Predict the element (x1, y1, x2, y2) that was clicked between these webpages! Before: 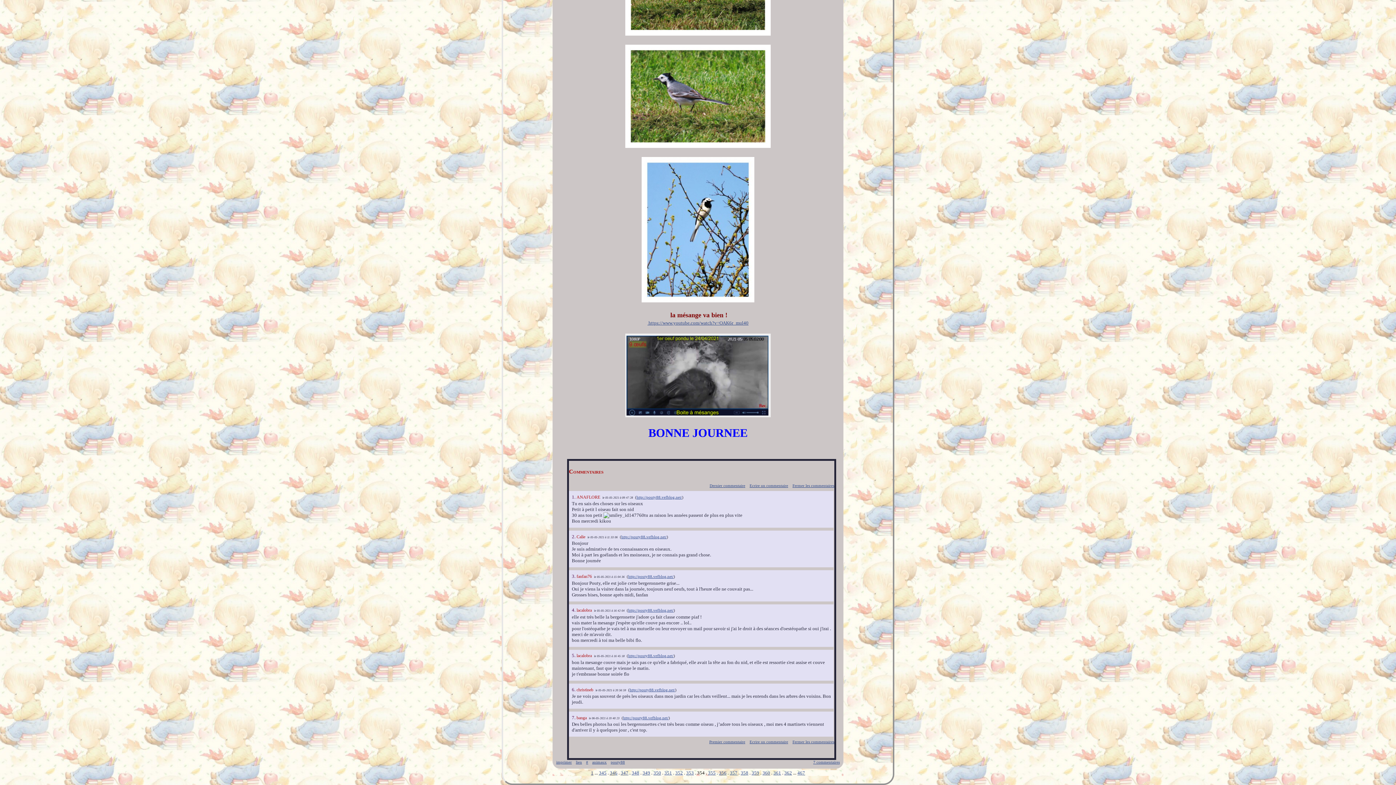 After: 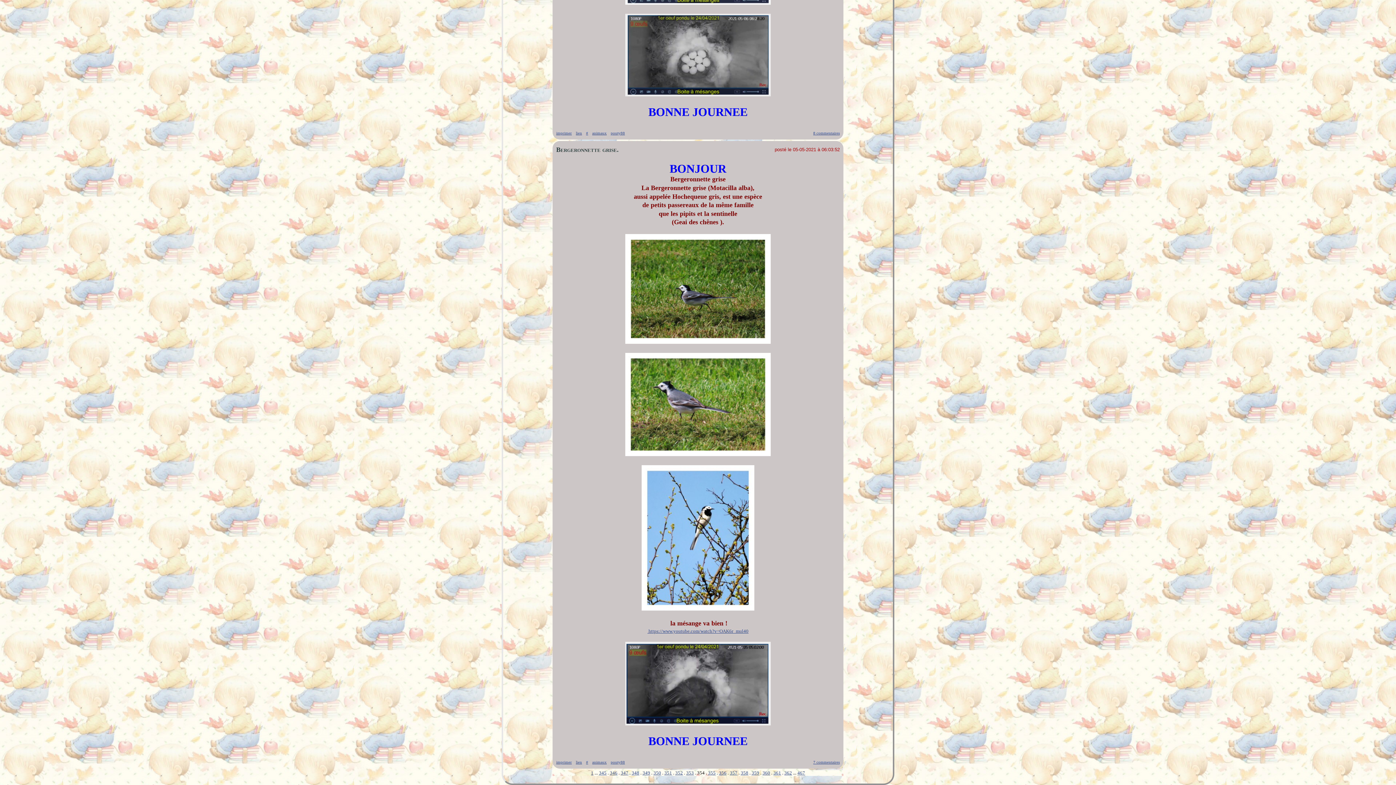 Action: label: # bbox: (586, 760, 588, 764)